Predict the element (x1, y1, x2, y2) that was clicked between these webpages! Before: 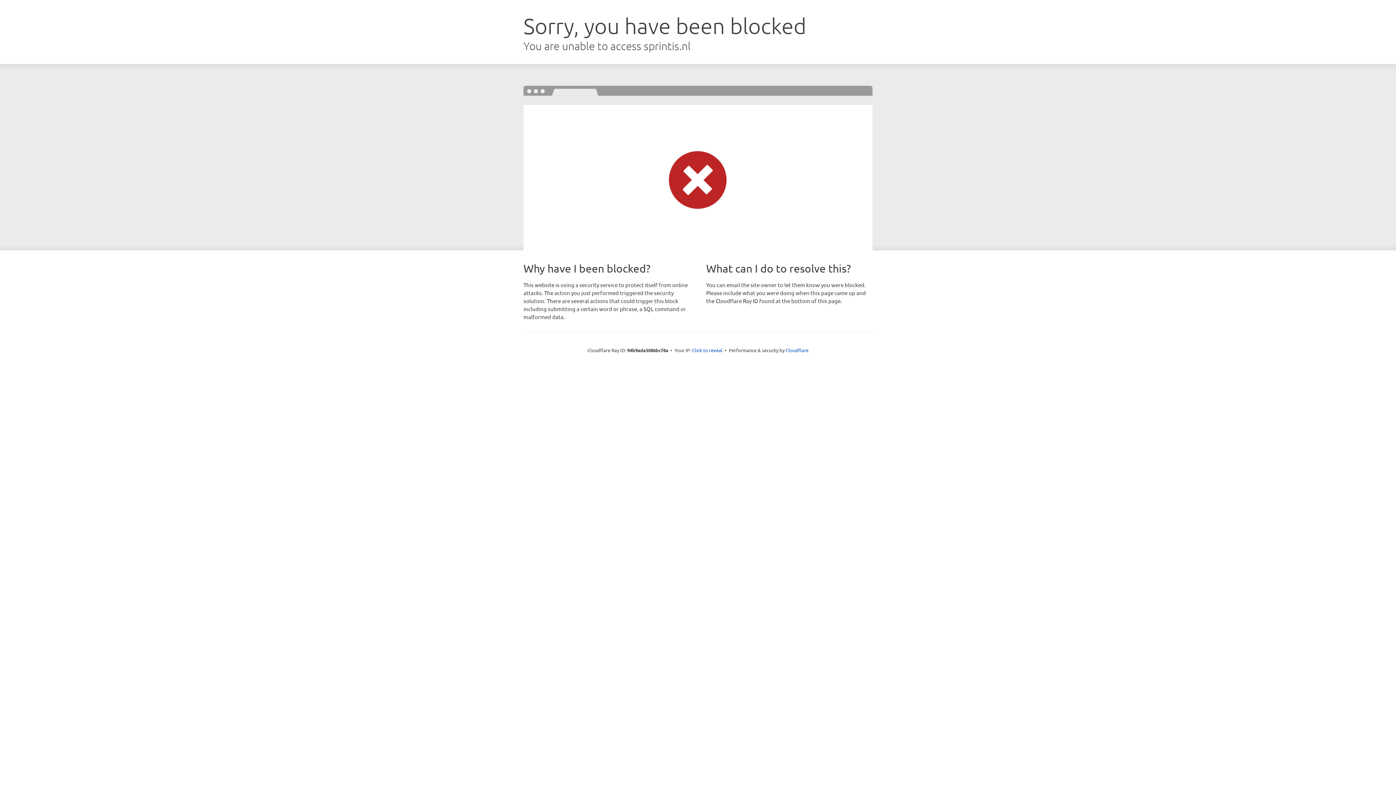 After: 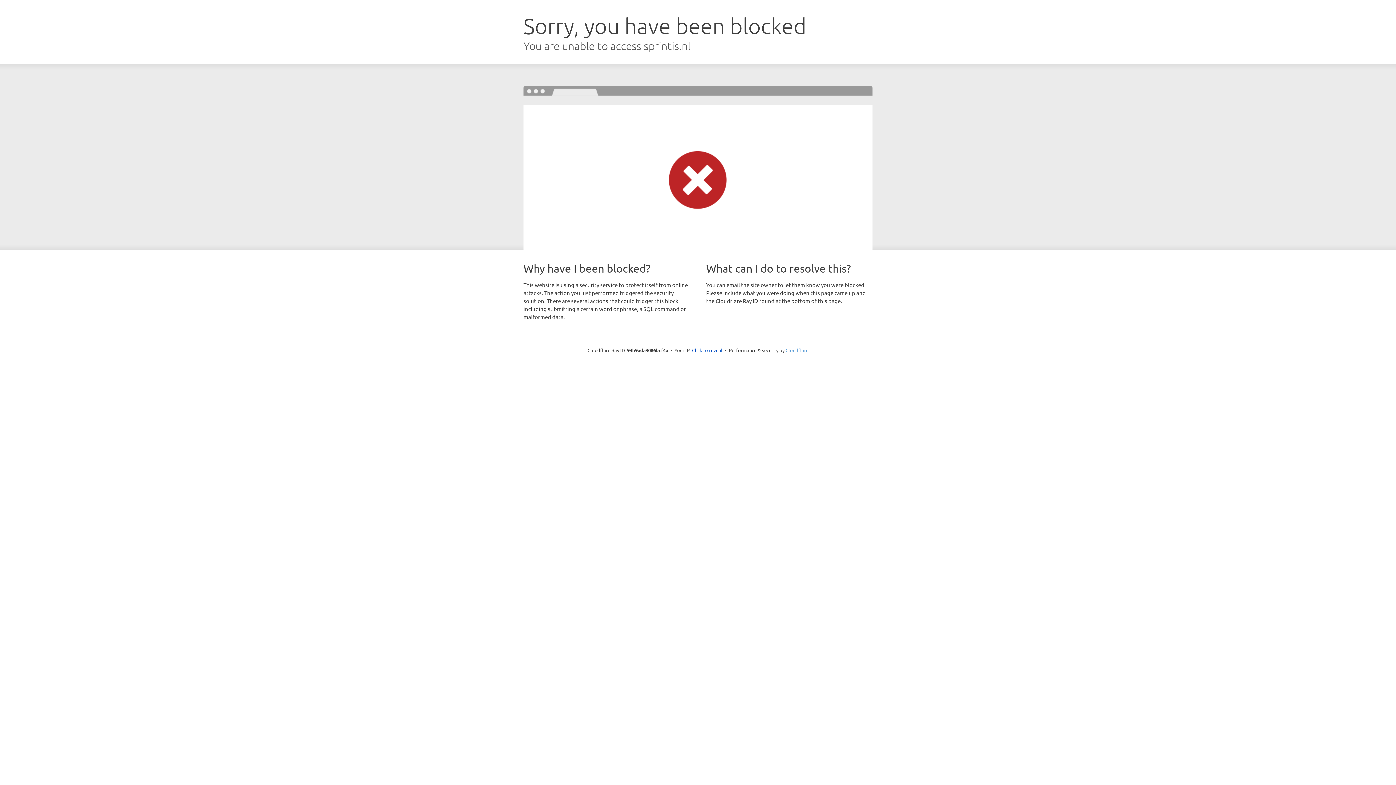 Action: bbox: (785, 347, 808, 353) label: Cloudflare